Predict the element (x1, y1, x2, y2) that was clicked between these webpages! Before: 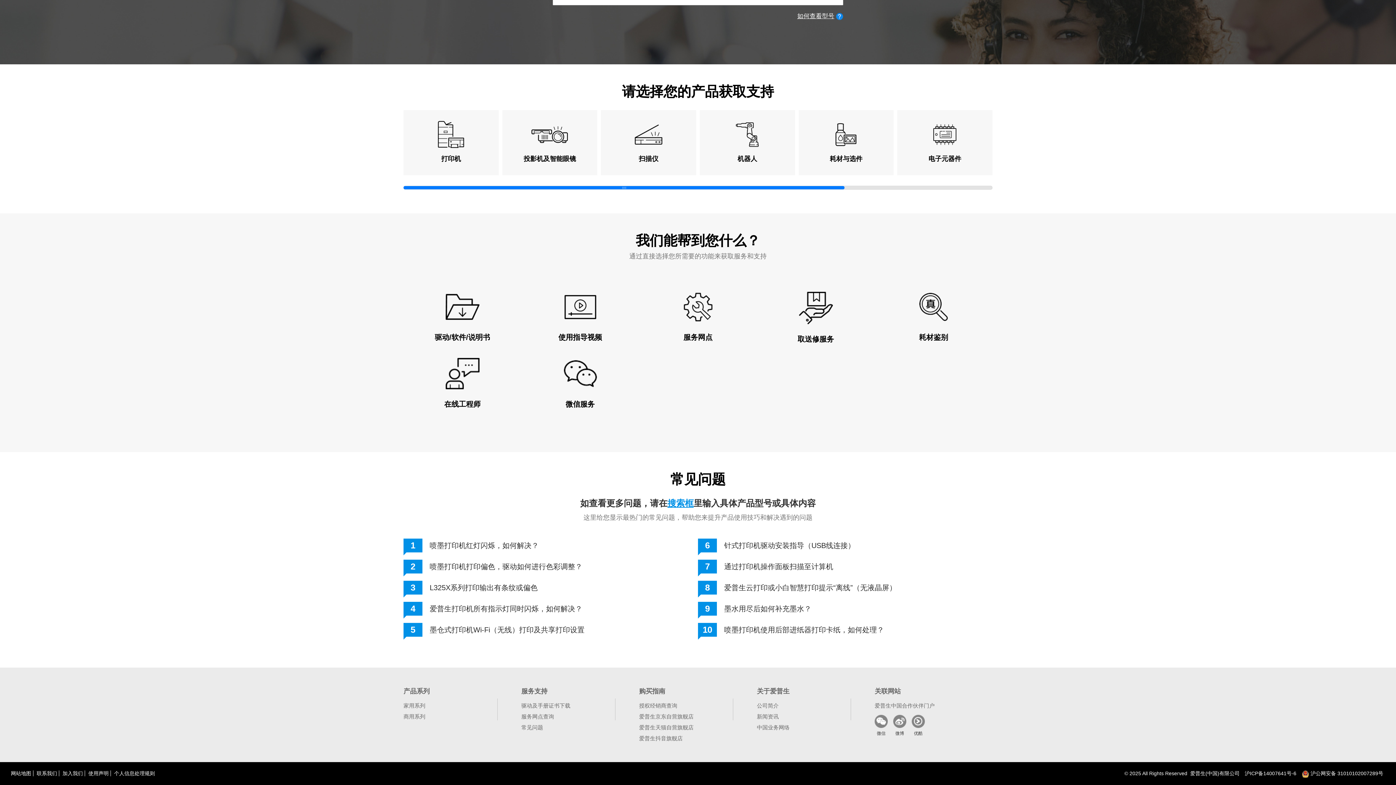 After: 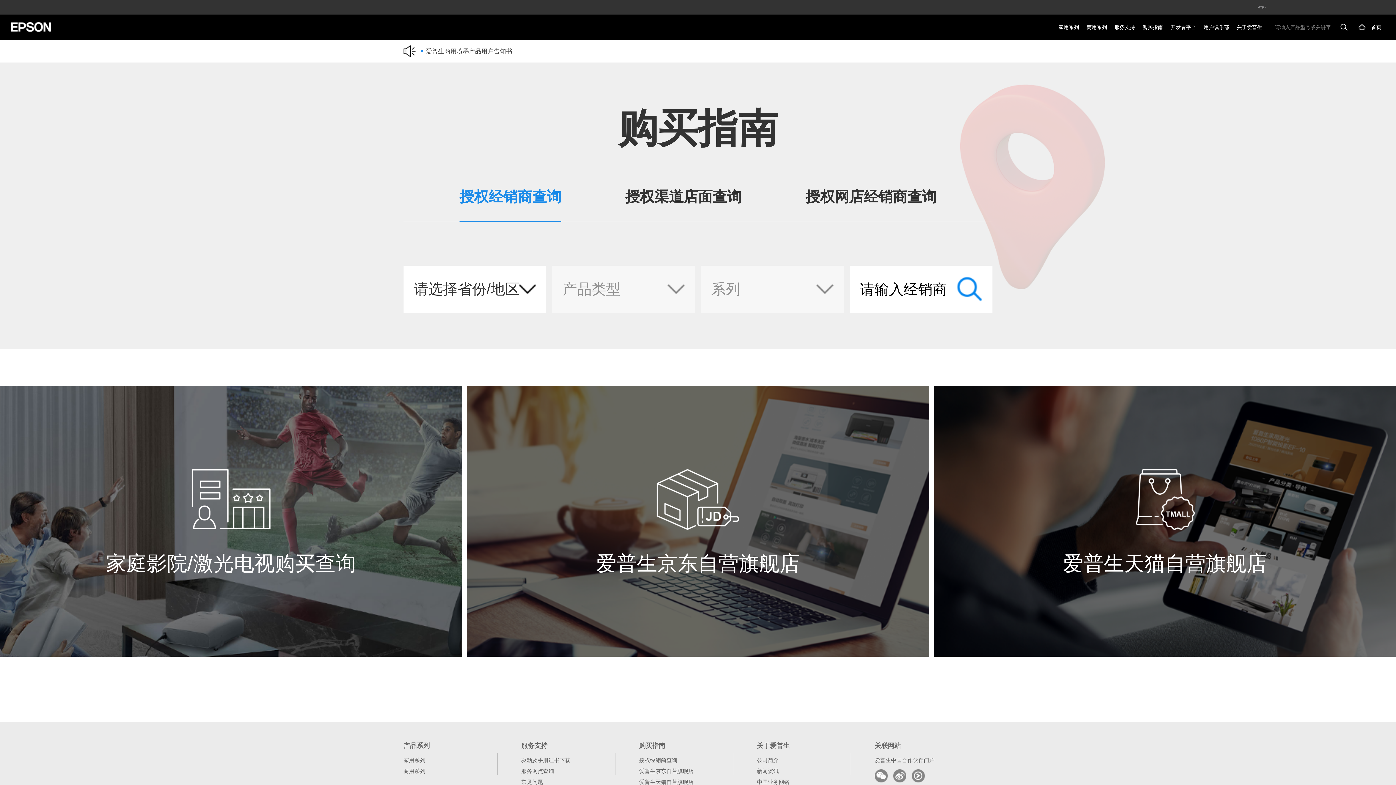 Action: bbox: (639, 703, 677, 709) label: 授权经销商查询